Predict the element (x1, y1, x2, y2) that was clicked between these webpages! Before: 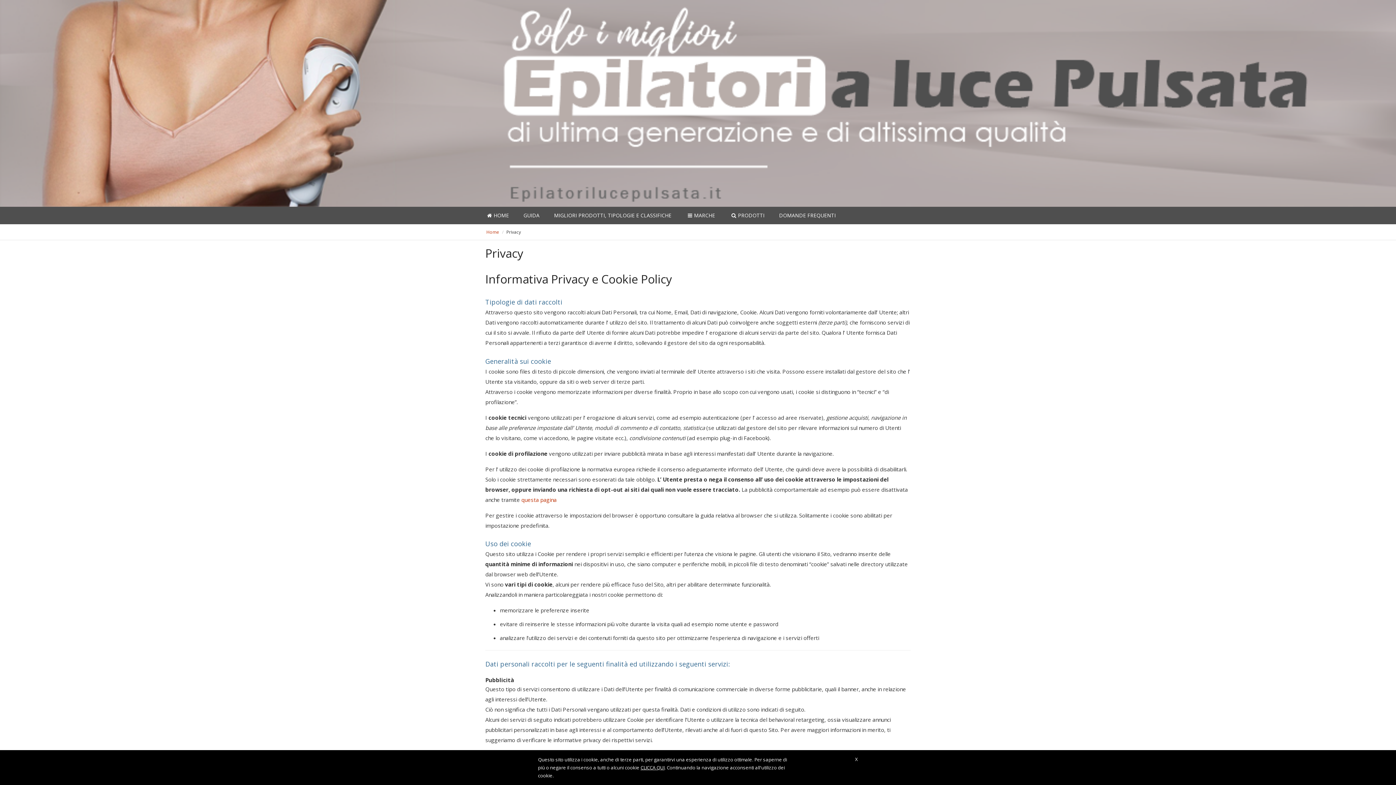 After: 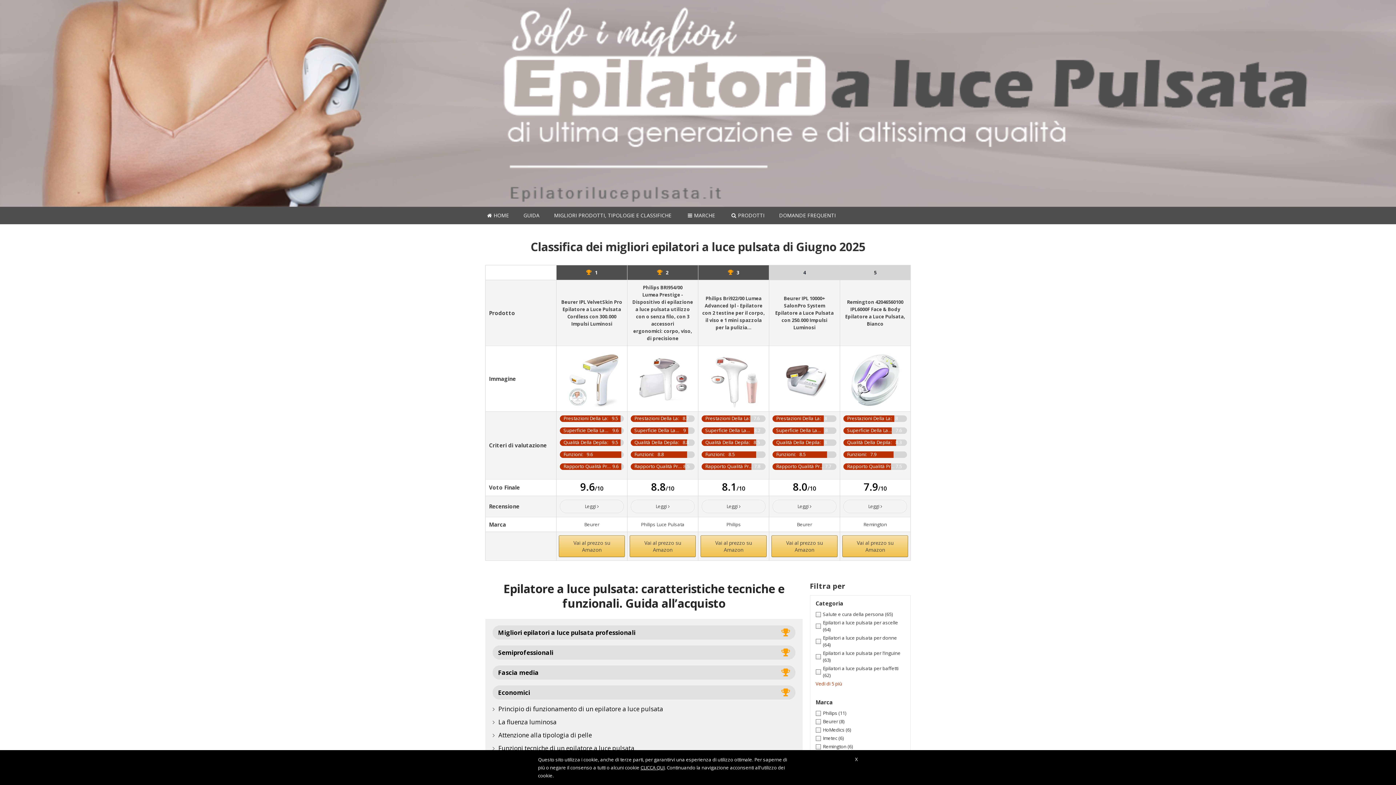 Action: label: Home bbox: (486, 229, 499, 235)